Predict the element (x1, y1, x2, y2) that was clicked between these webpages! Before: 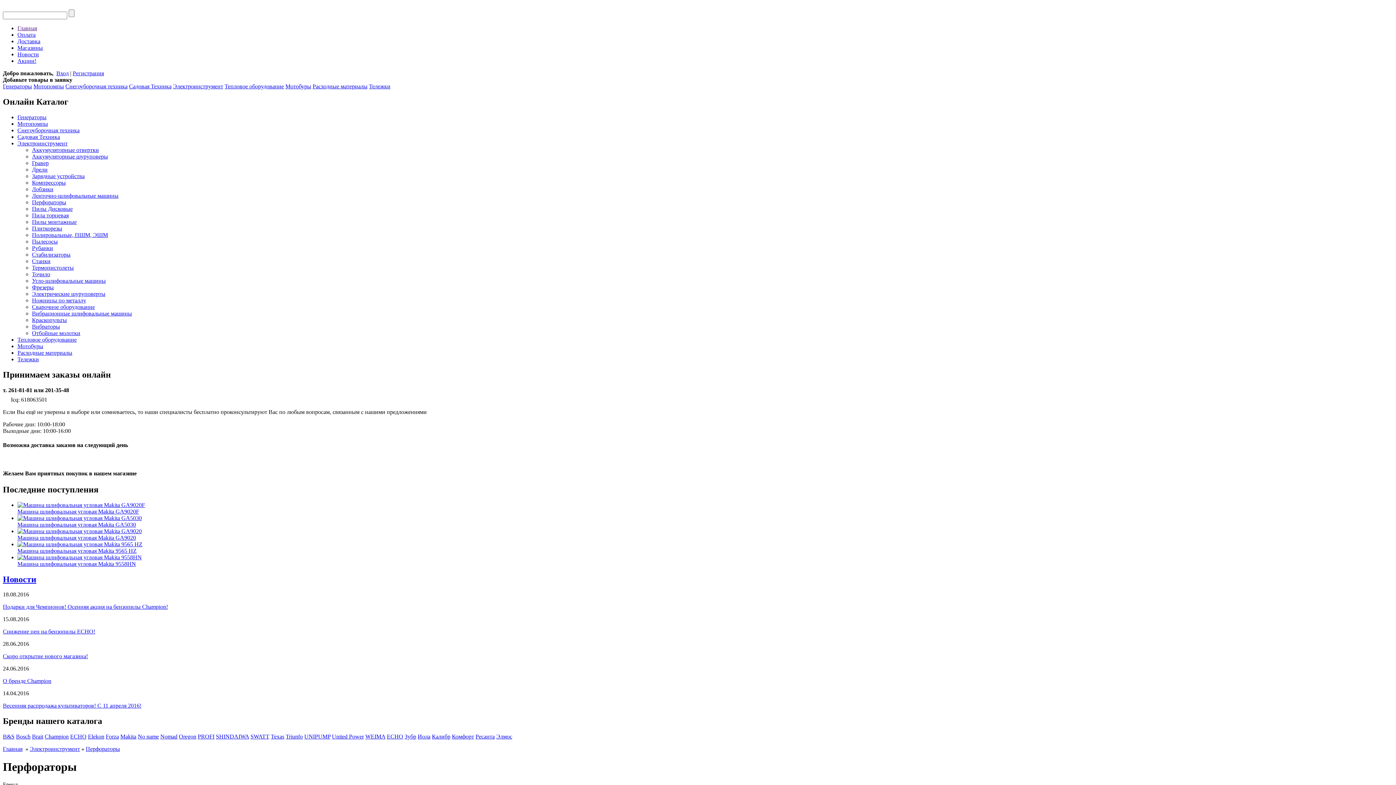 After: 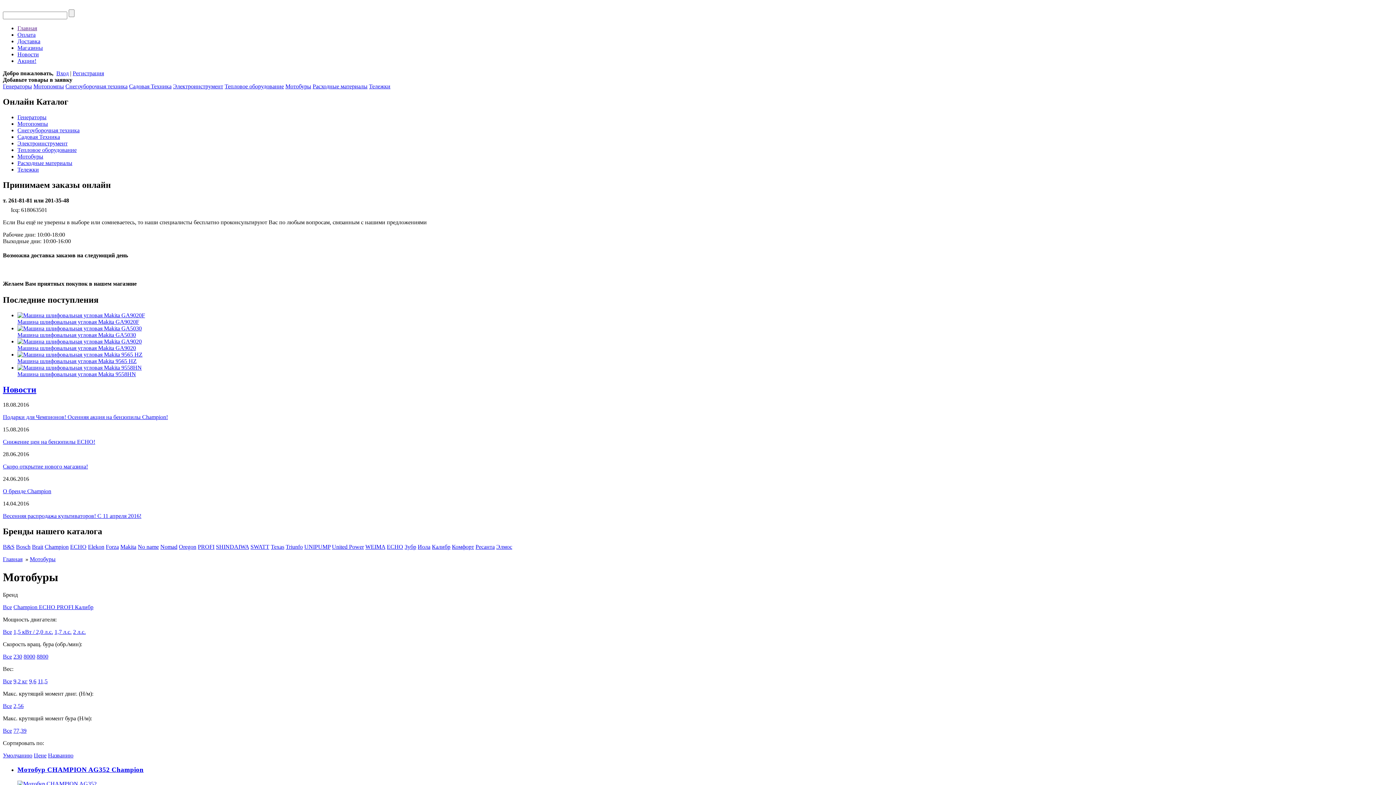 Action: label: Мотобуры bbox: (17, 343, 43, 349)